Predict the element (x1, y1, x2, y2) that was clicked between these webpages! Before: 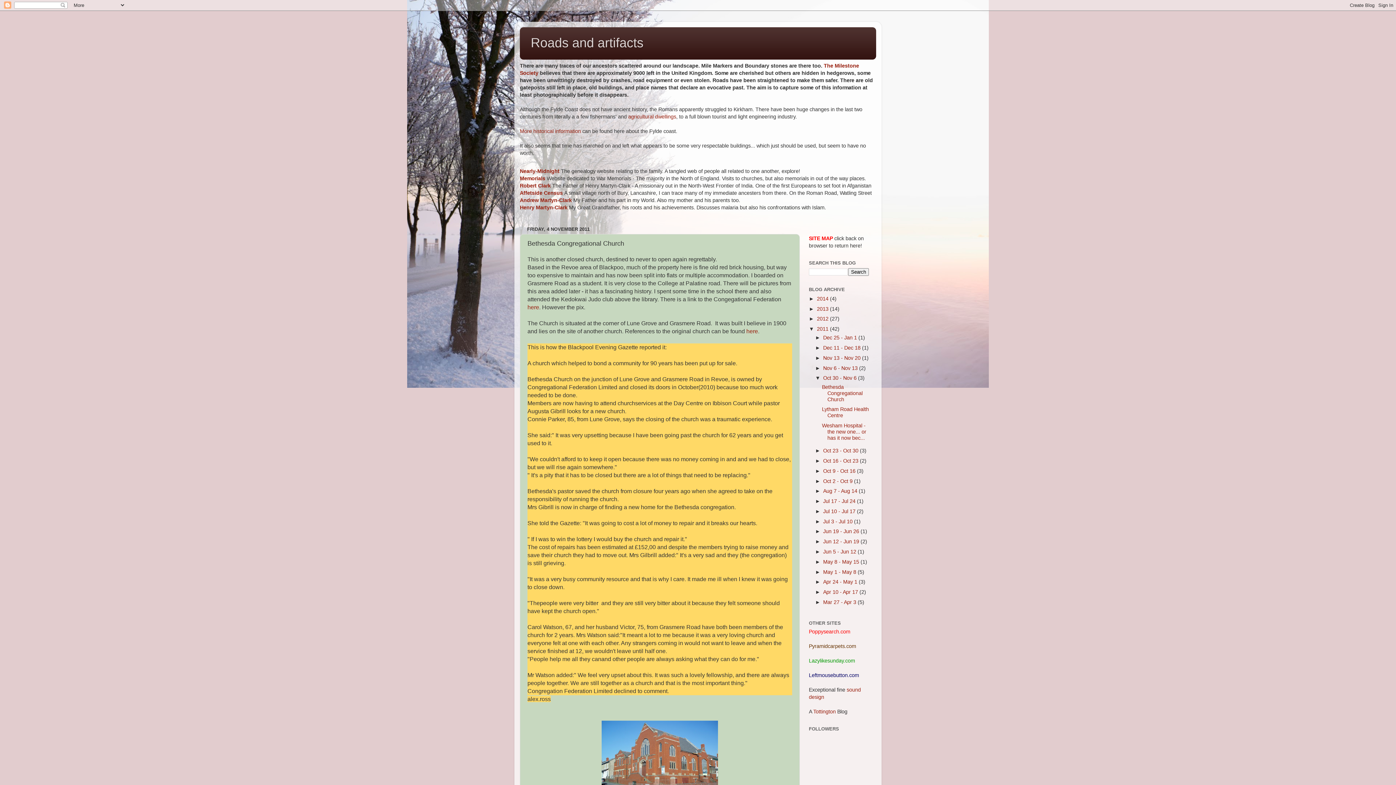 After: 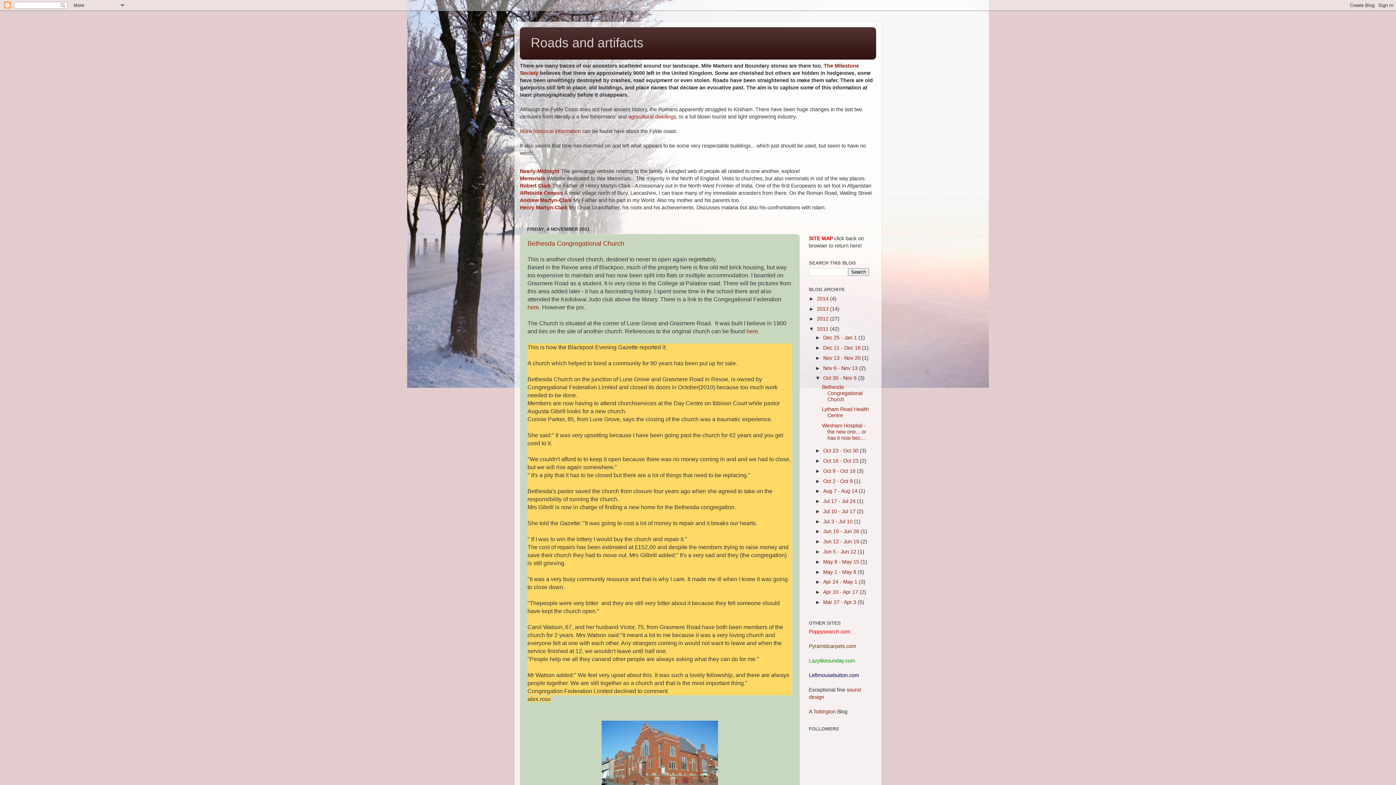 Action: bbox: (823, 375, 858, 381) label: Oct 30 - Nov 6 